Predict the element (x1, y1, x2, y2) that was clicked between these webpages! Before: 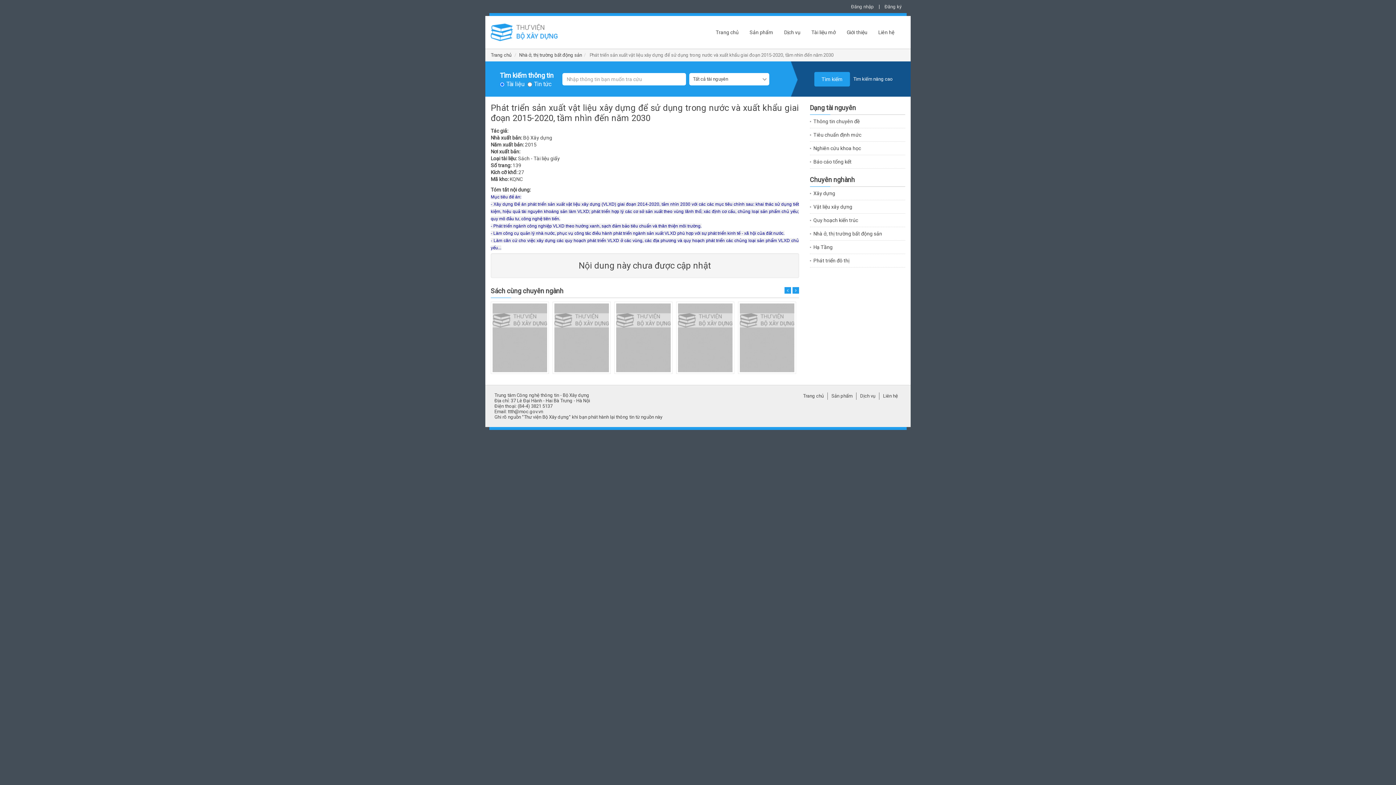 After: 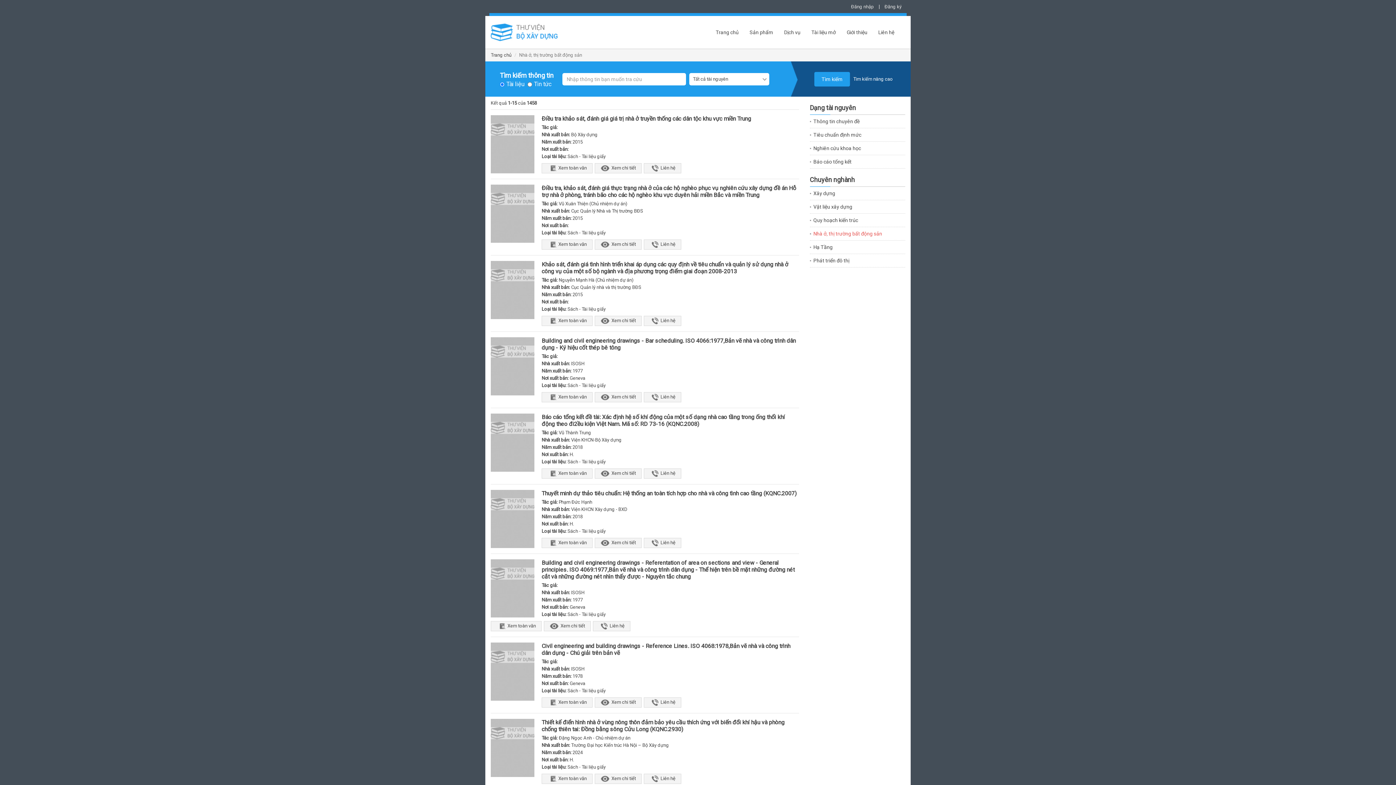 Action: bbox: (810, 227, 905, 240) label: Nhà ở, thị trường bất động sản